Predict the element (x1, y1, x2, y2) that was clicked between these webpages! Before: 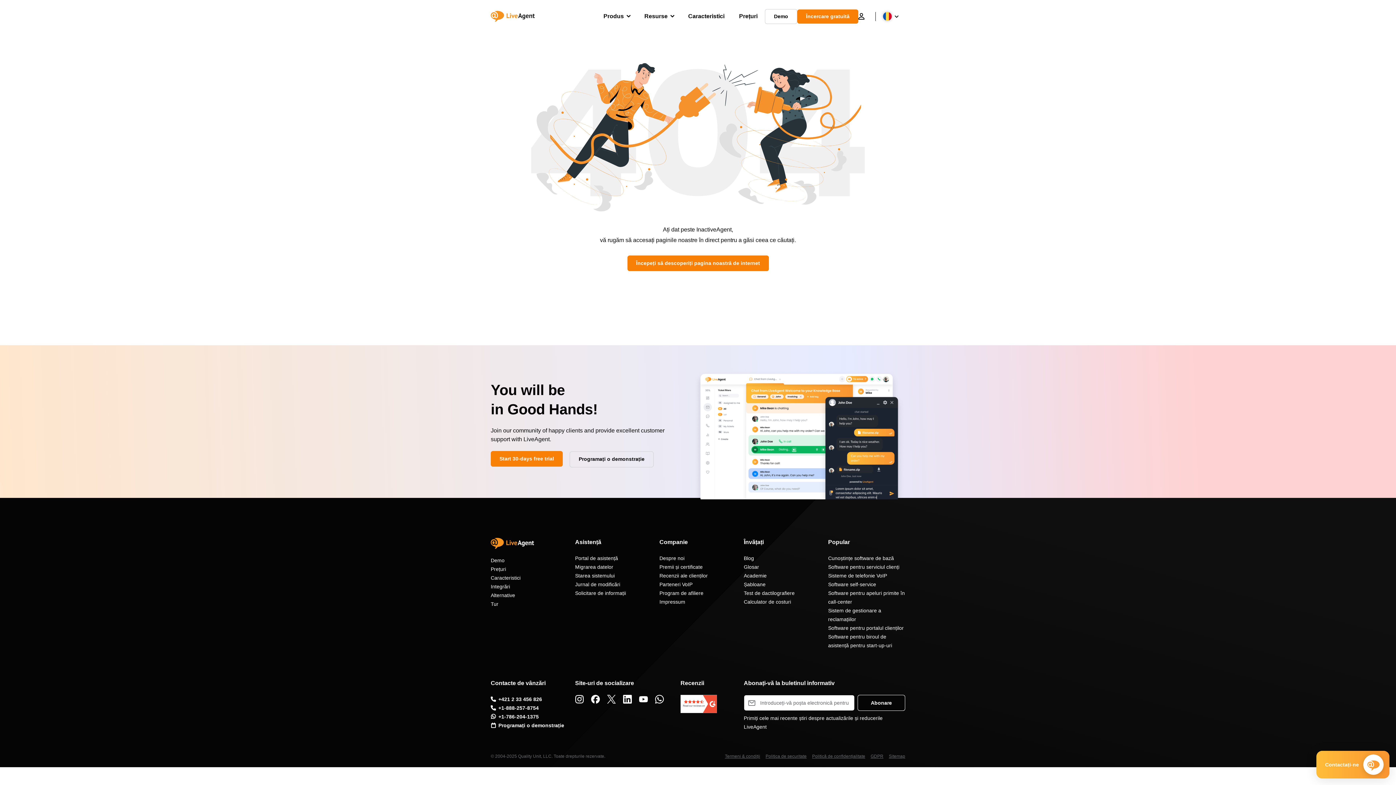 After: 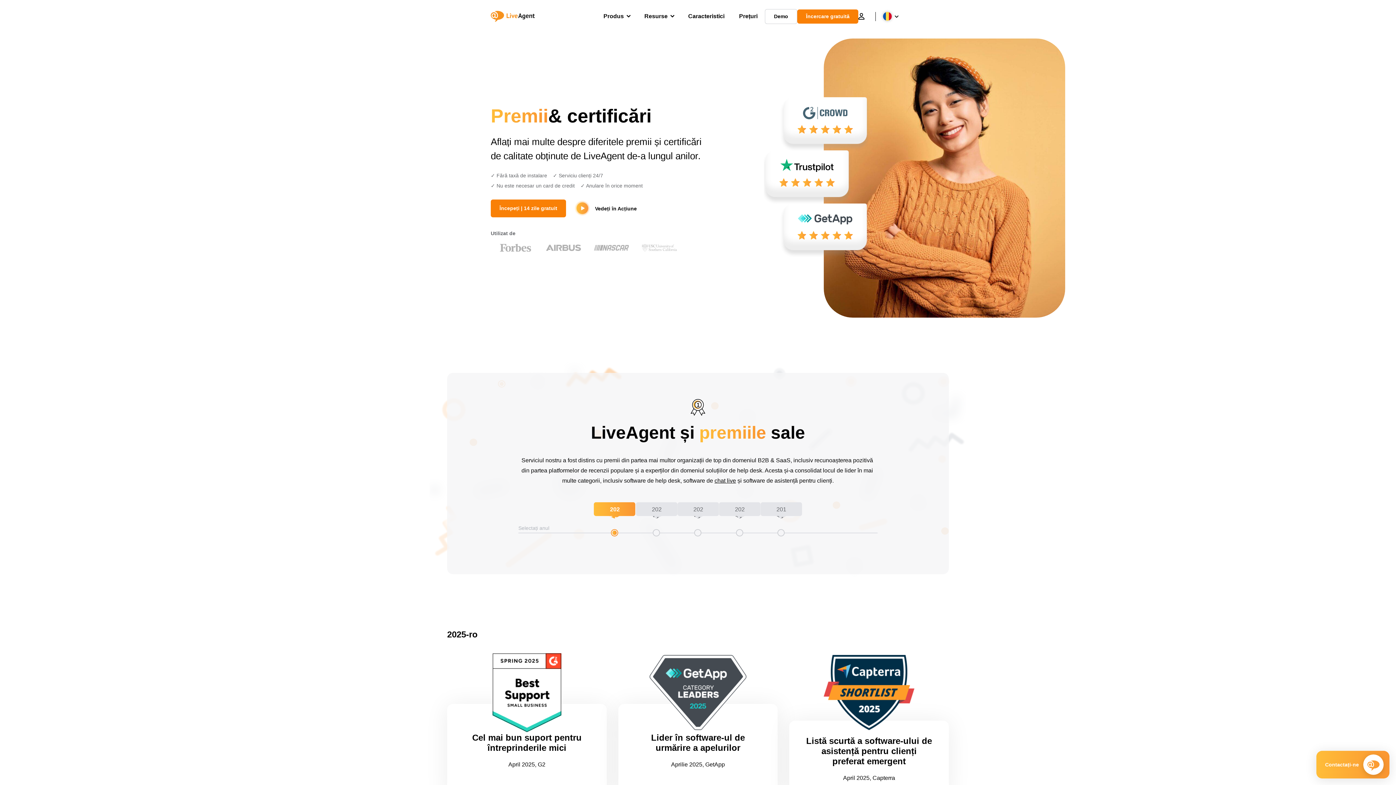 Action: label: Premii și certificate bbox: (659, 564, 702, 570)